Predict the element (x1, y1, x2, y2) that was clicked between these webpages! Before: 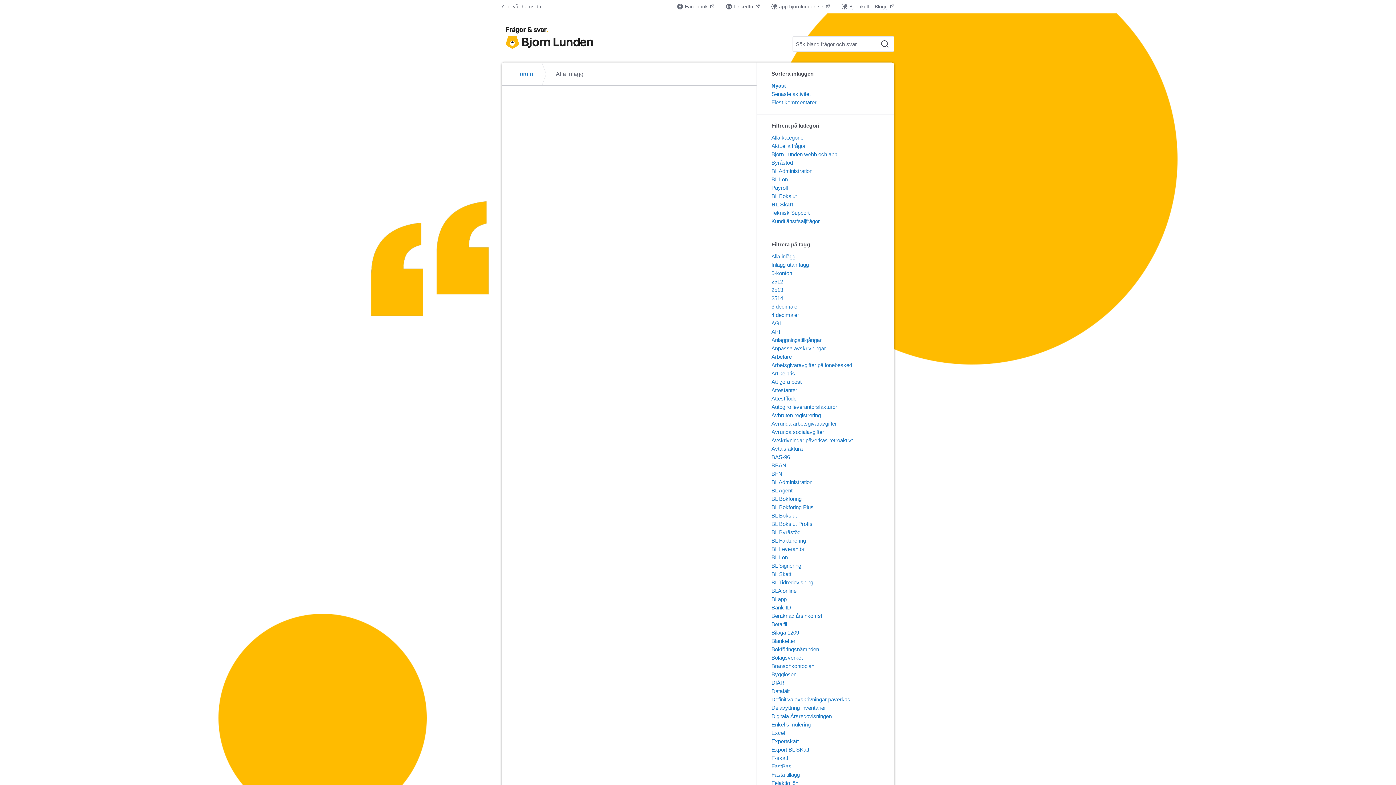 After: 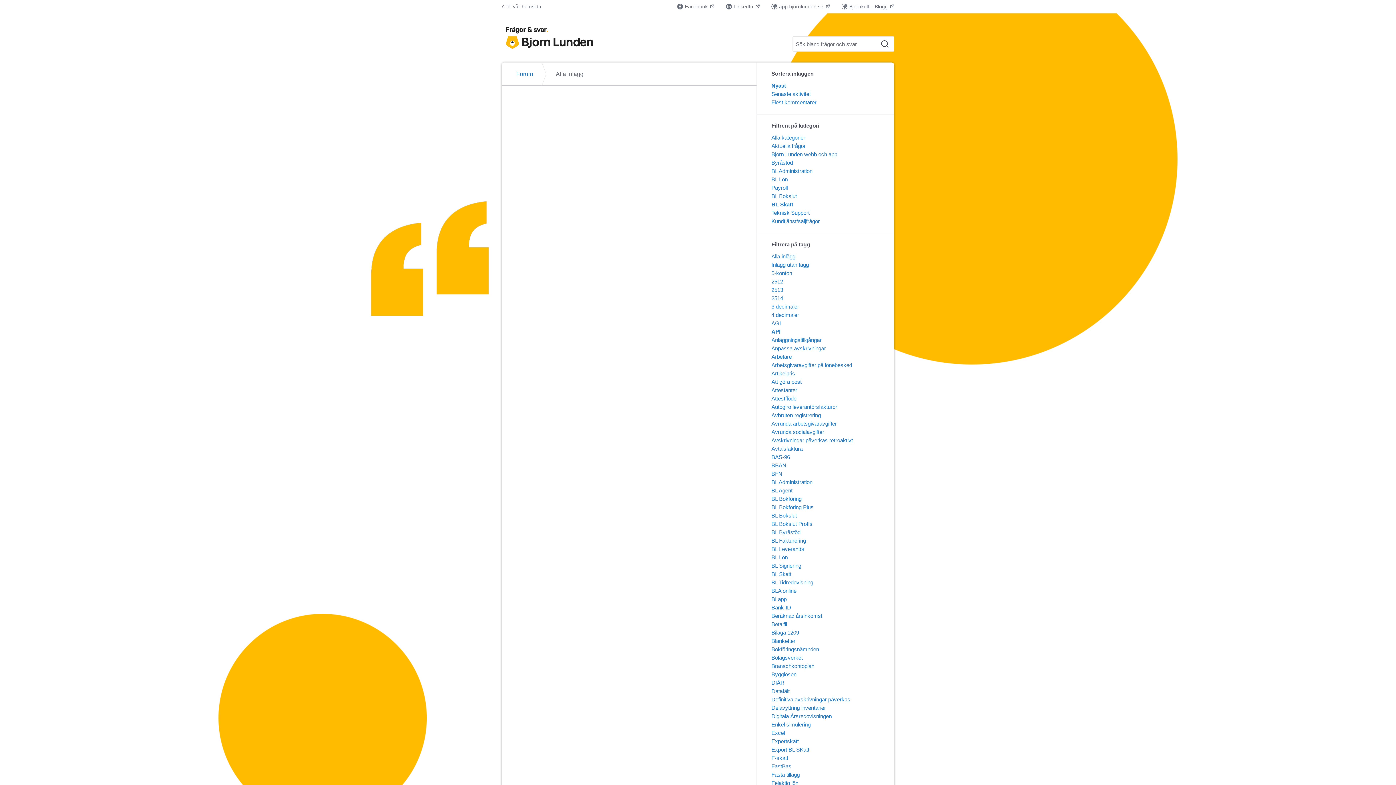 Action: bbox: (771, 329, 780, 334) label: API